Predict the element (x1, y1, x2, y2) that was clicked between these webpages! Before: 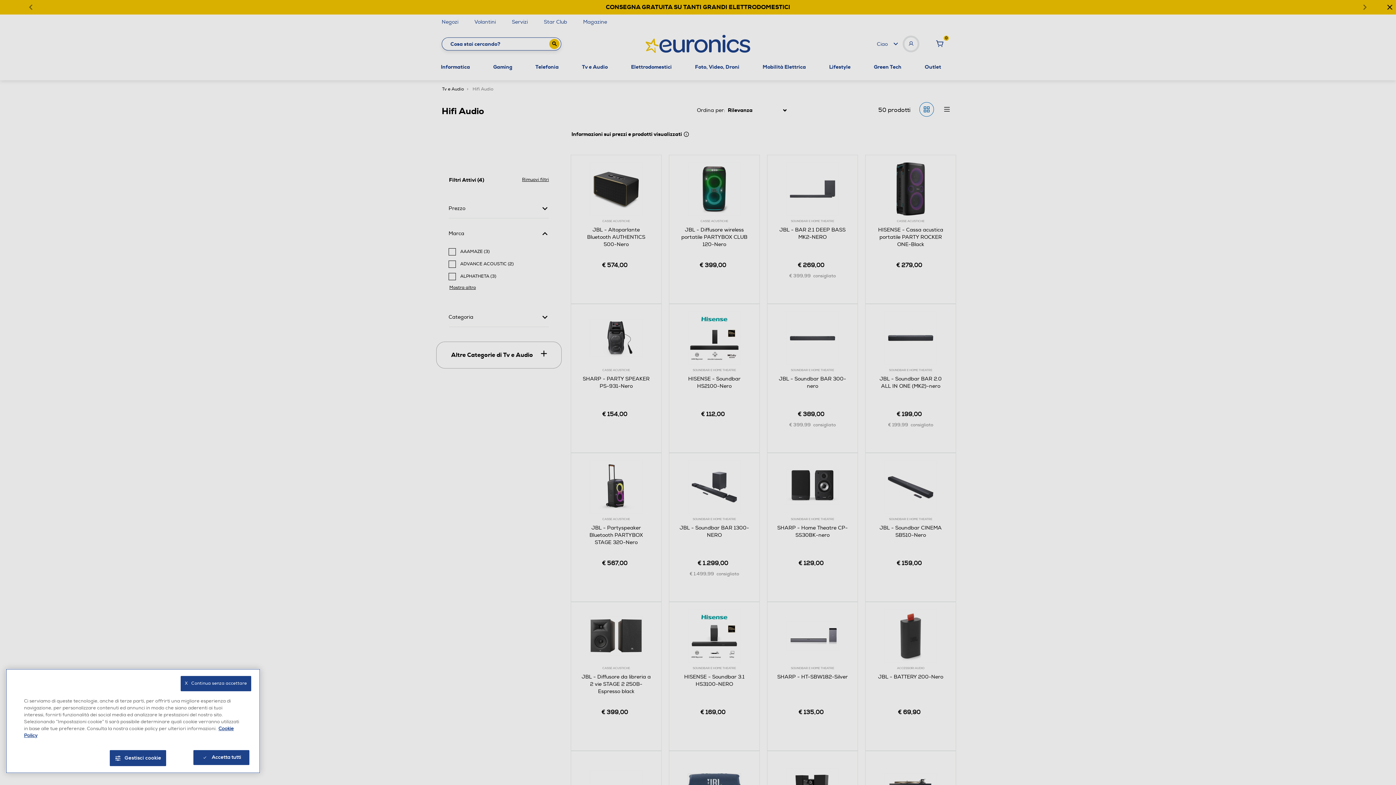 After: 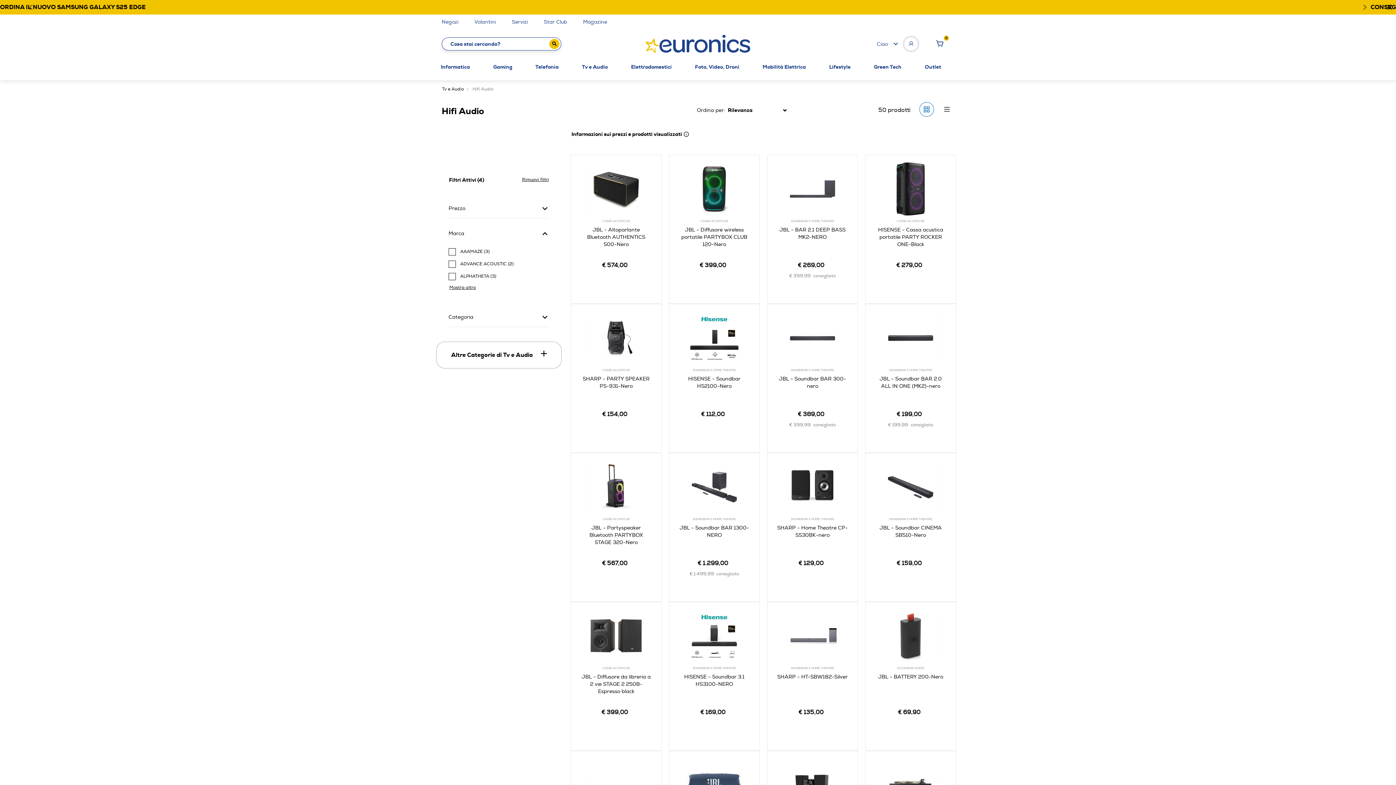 Action: label: X   Continua senza accettare bbox: (180, 676, 251, 691)